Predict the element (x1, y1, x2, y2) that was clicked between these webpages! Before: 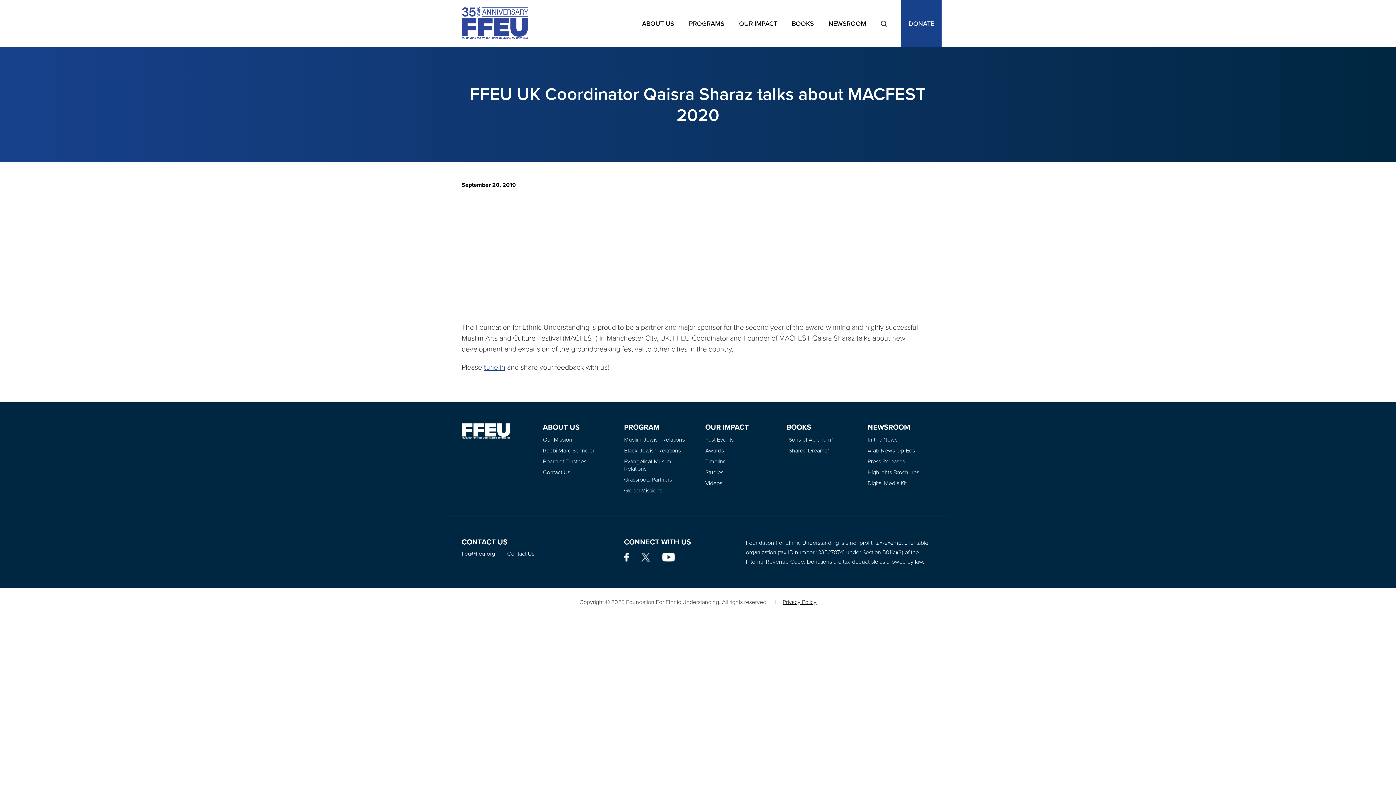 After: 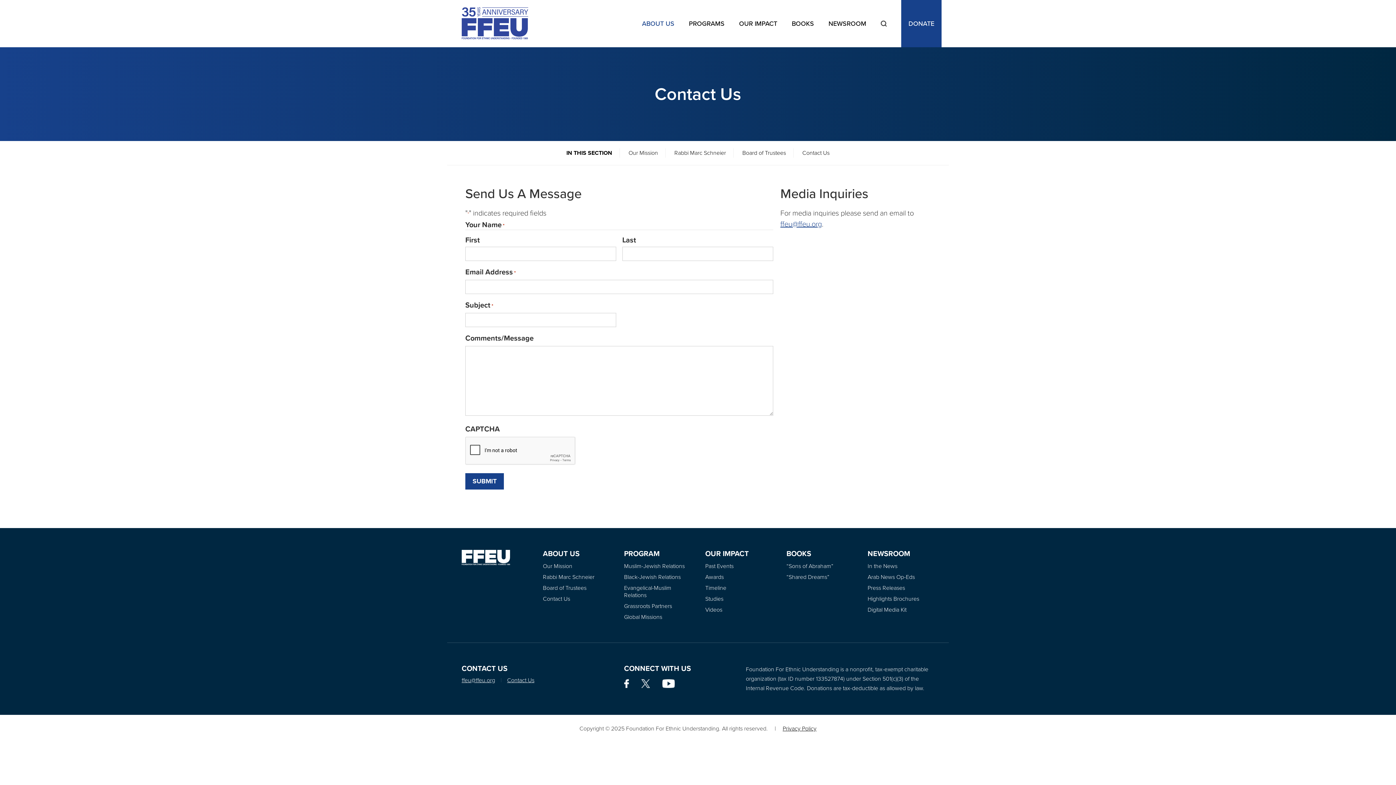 Action: label: Contact Us bbox: (507, 549, 534, 558)